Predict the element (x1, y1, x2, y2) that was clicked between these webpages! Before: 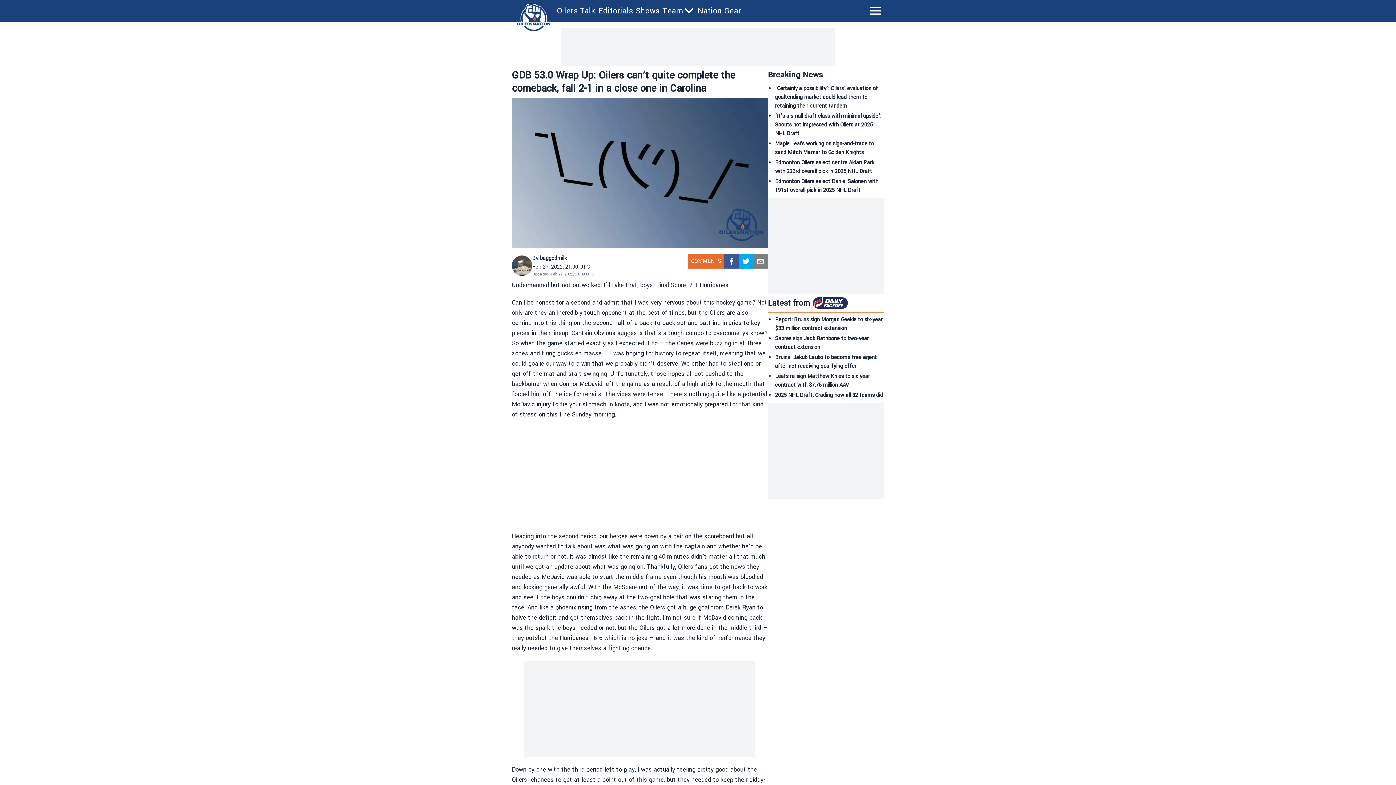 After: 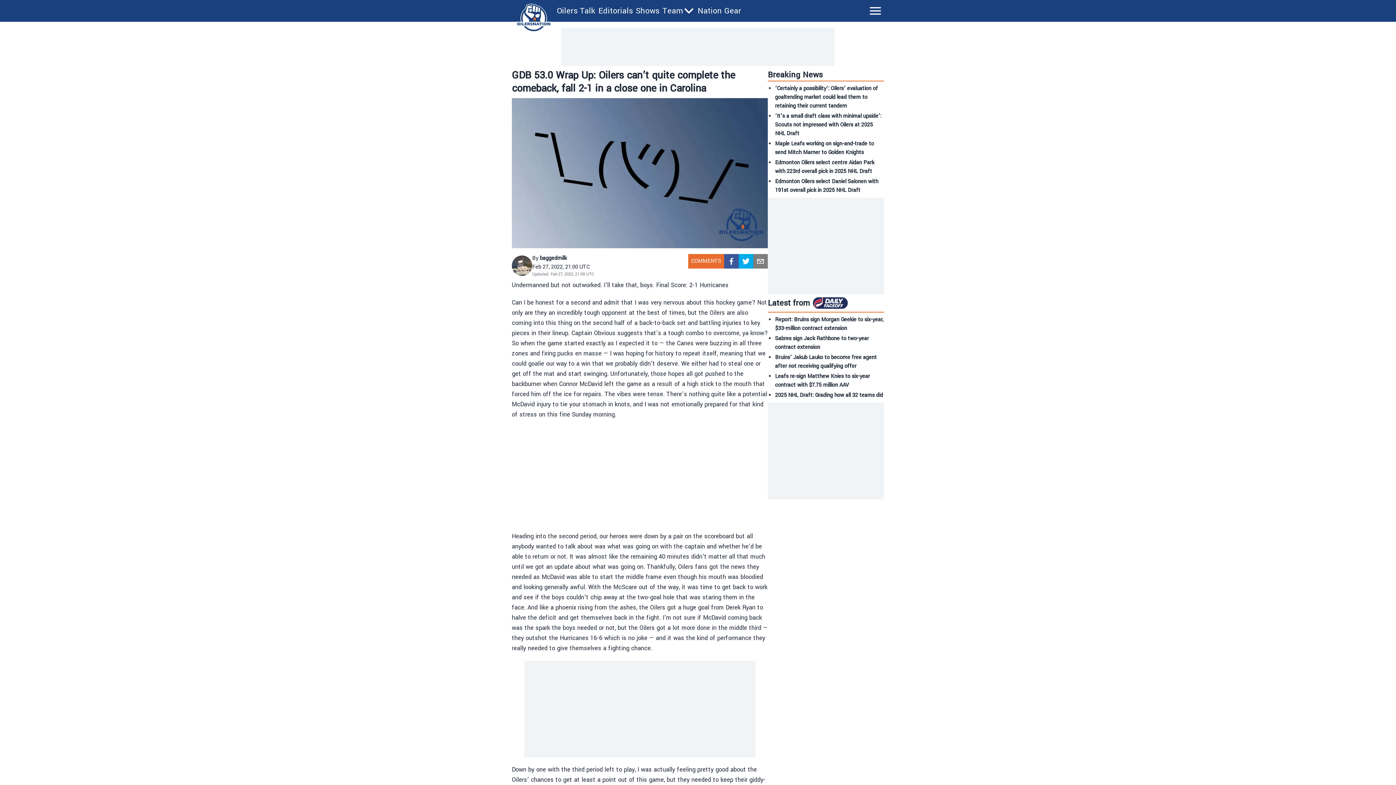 Action: label: 2025 NHL Draft: Grading how all 32 teams did bbox: (775, 391, 883, 399)